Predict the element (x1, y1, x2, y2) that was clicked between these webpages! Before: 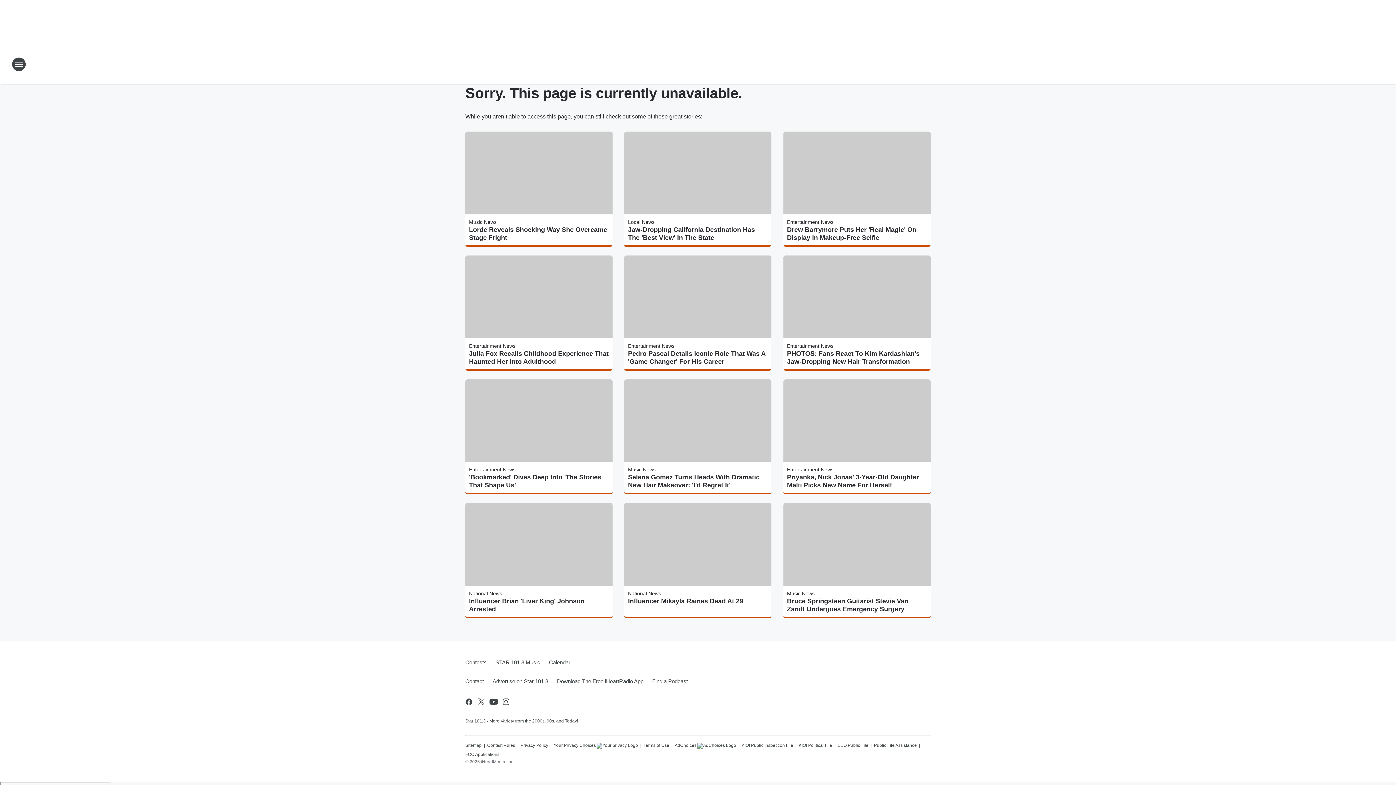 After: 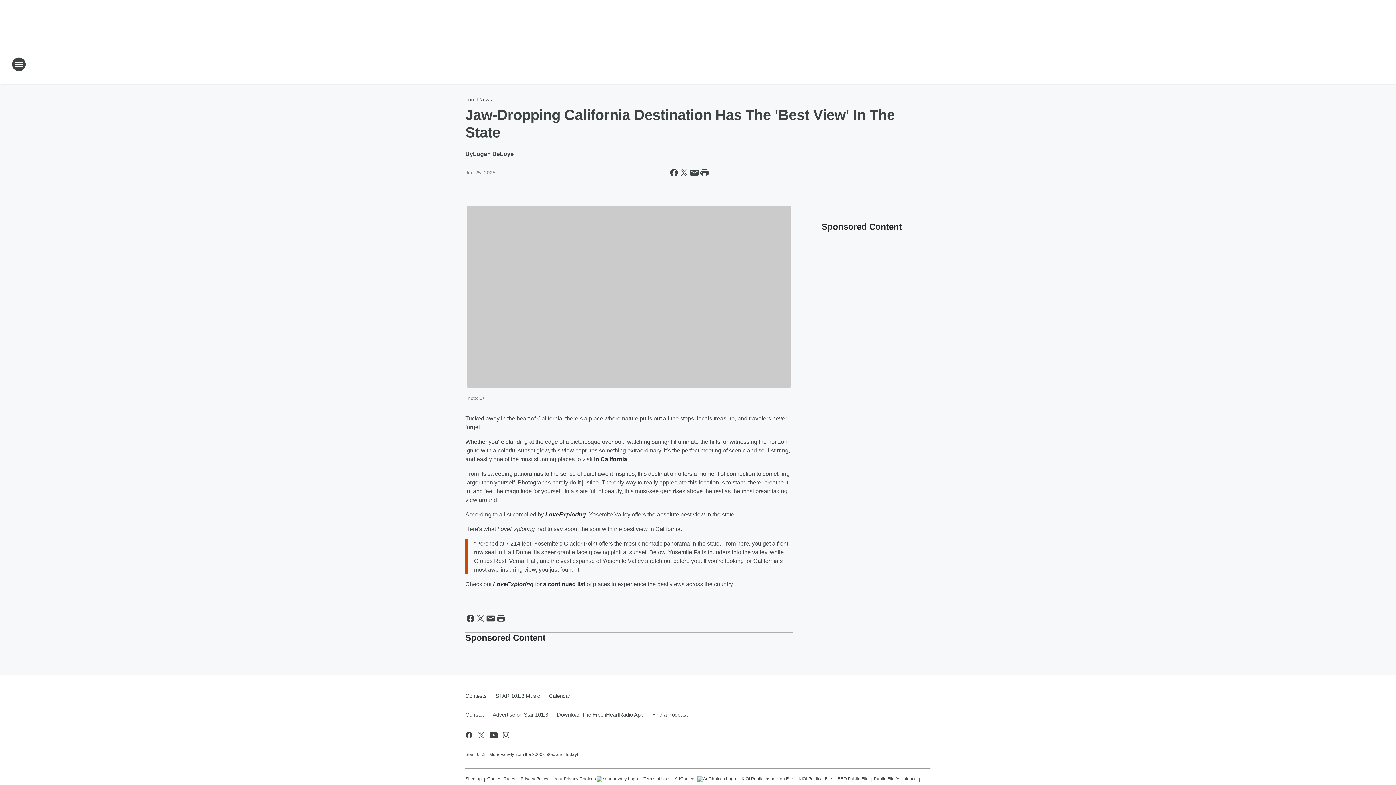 Action: label: Jaw-Dropping California Destination Has The 'Best View' In The State bbox: (628, 225, 768, 241)